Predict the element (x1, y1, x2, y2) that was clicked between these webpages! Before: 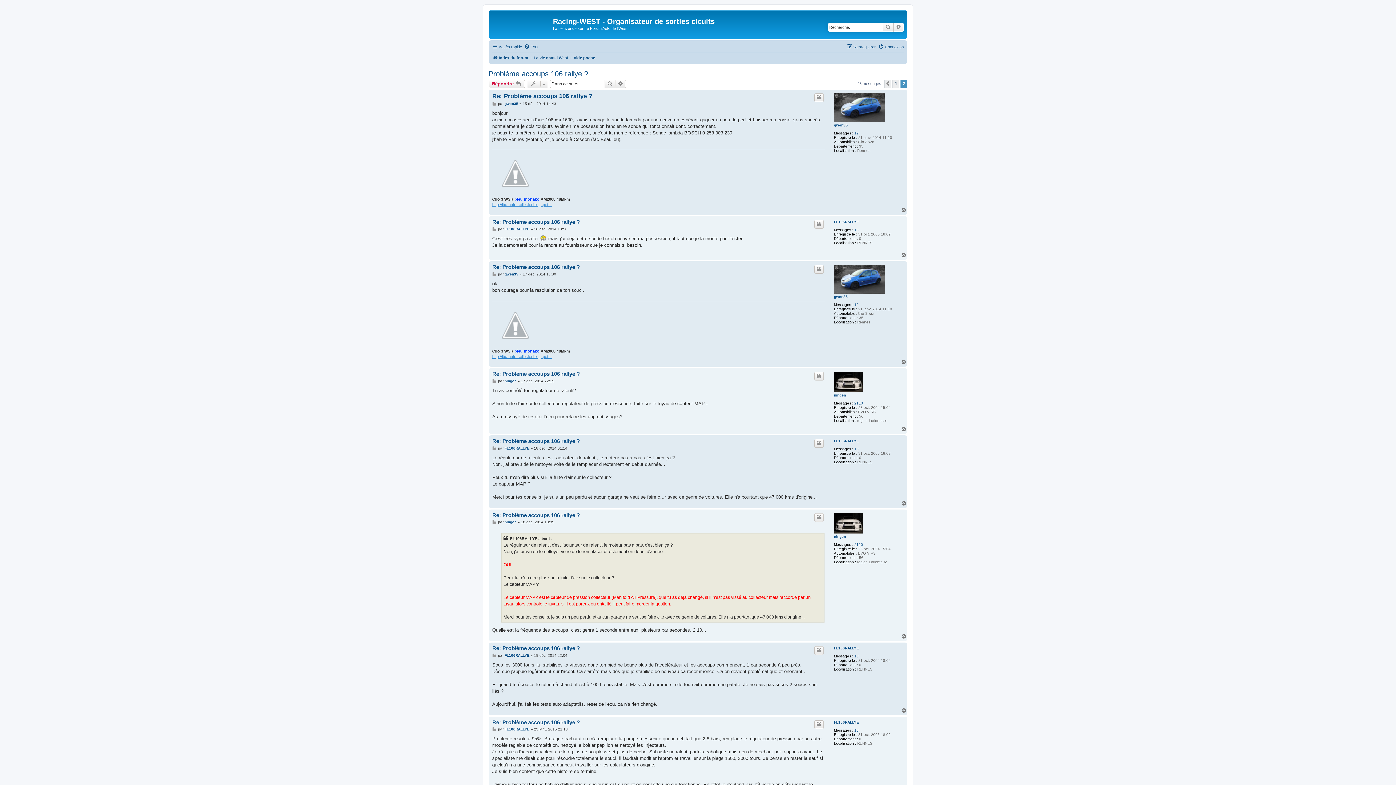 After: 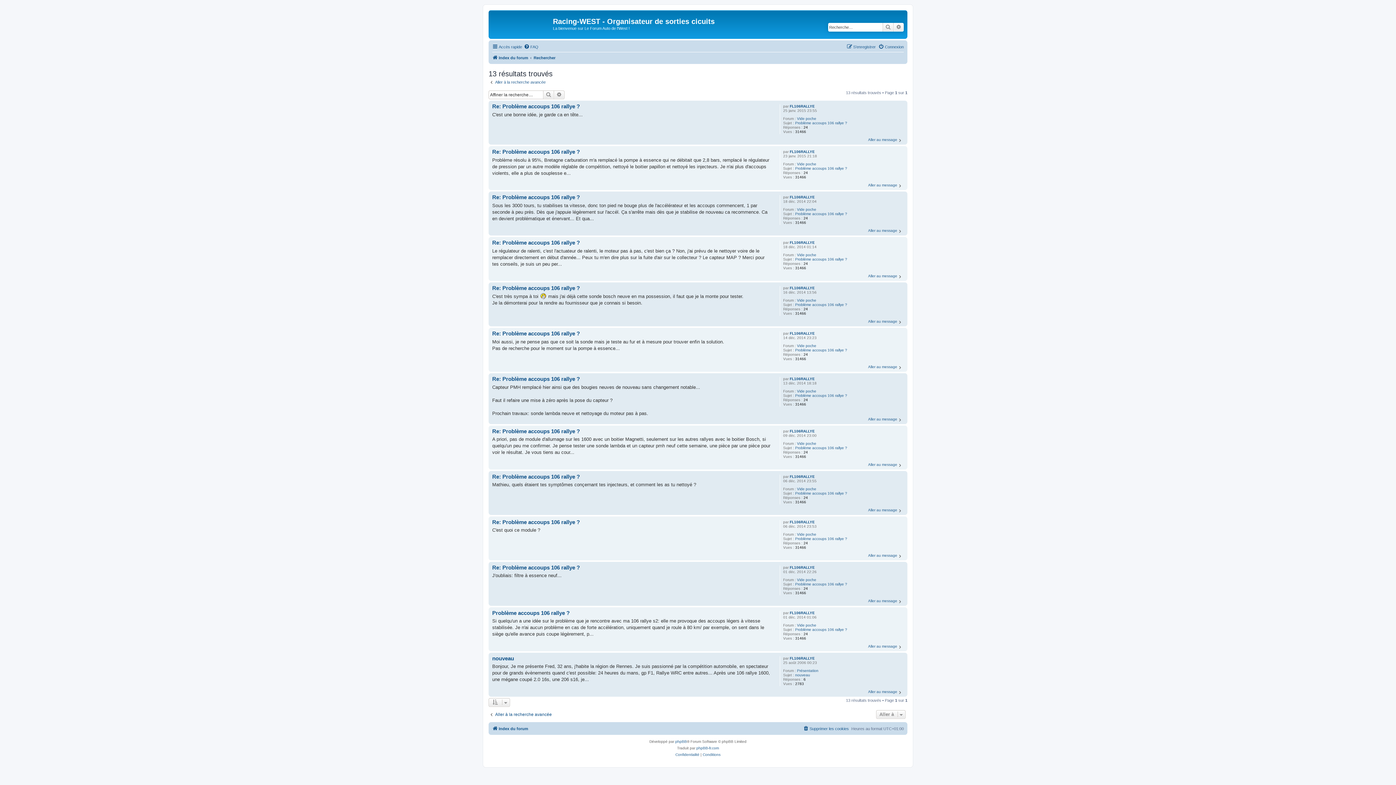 Action: label: 13 bbox: (854, 654, 858, 658)